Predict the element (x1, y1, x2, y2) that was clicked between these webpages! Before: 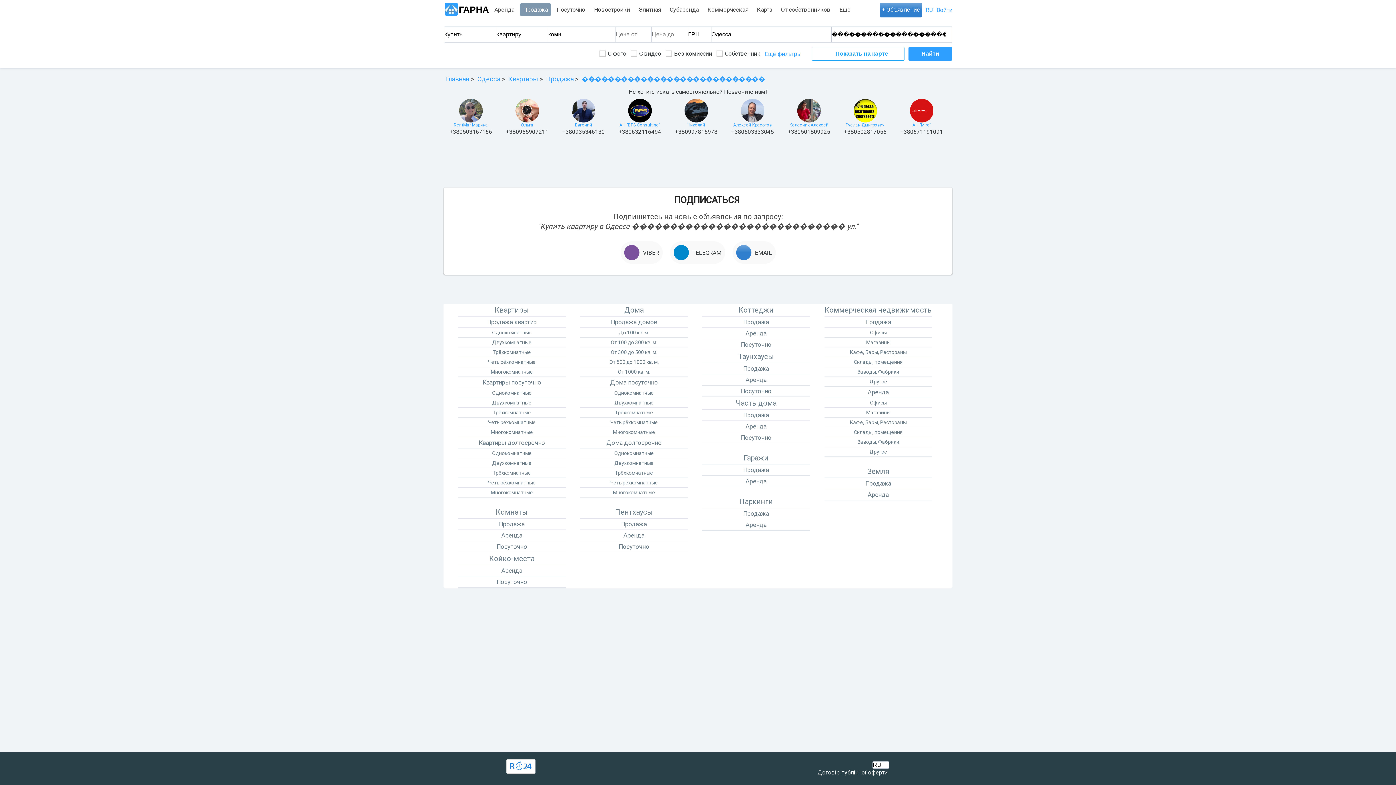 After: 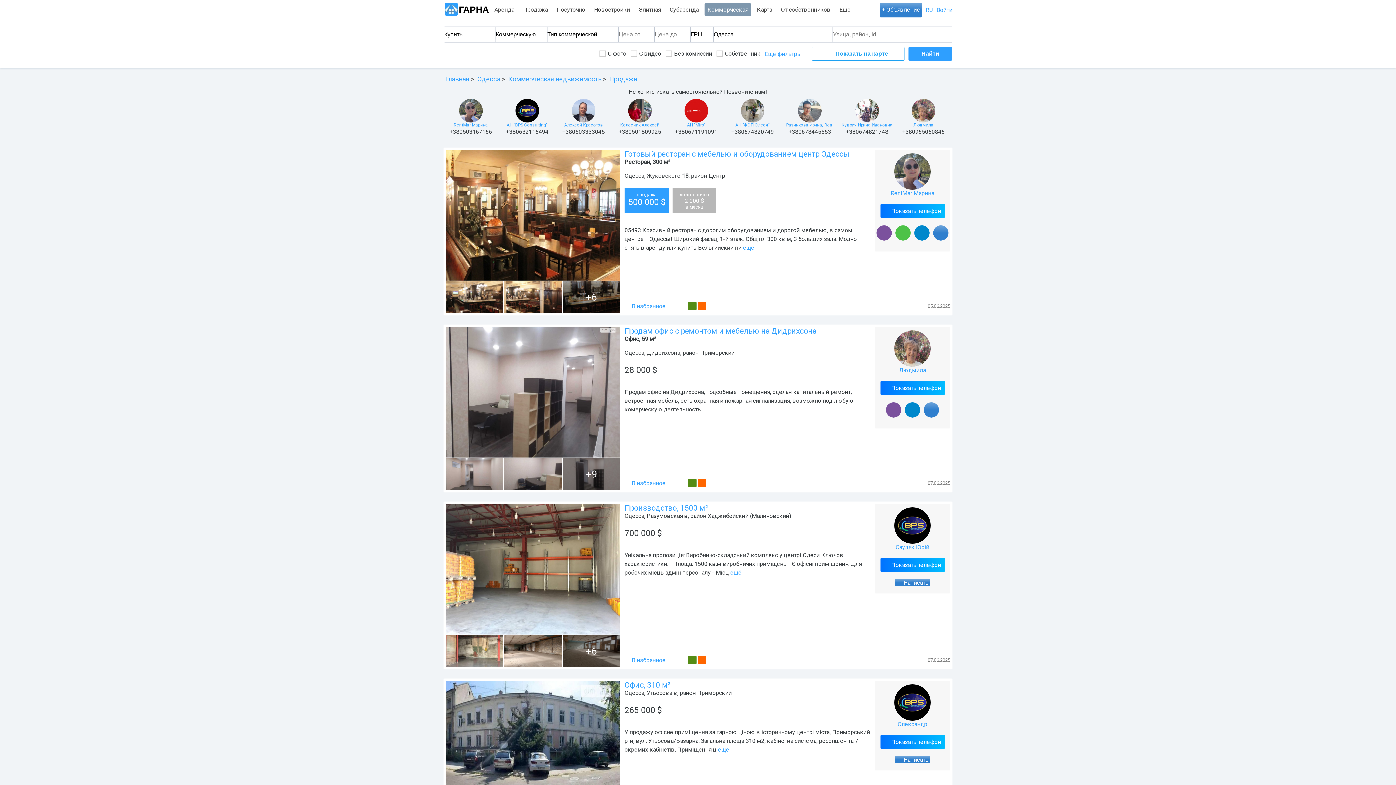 Action: bbox: (824, 318, 932, 325) label: Продажа